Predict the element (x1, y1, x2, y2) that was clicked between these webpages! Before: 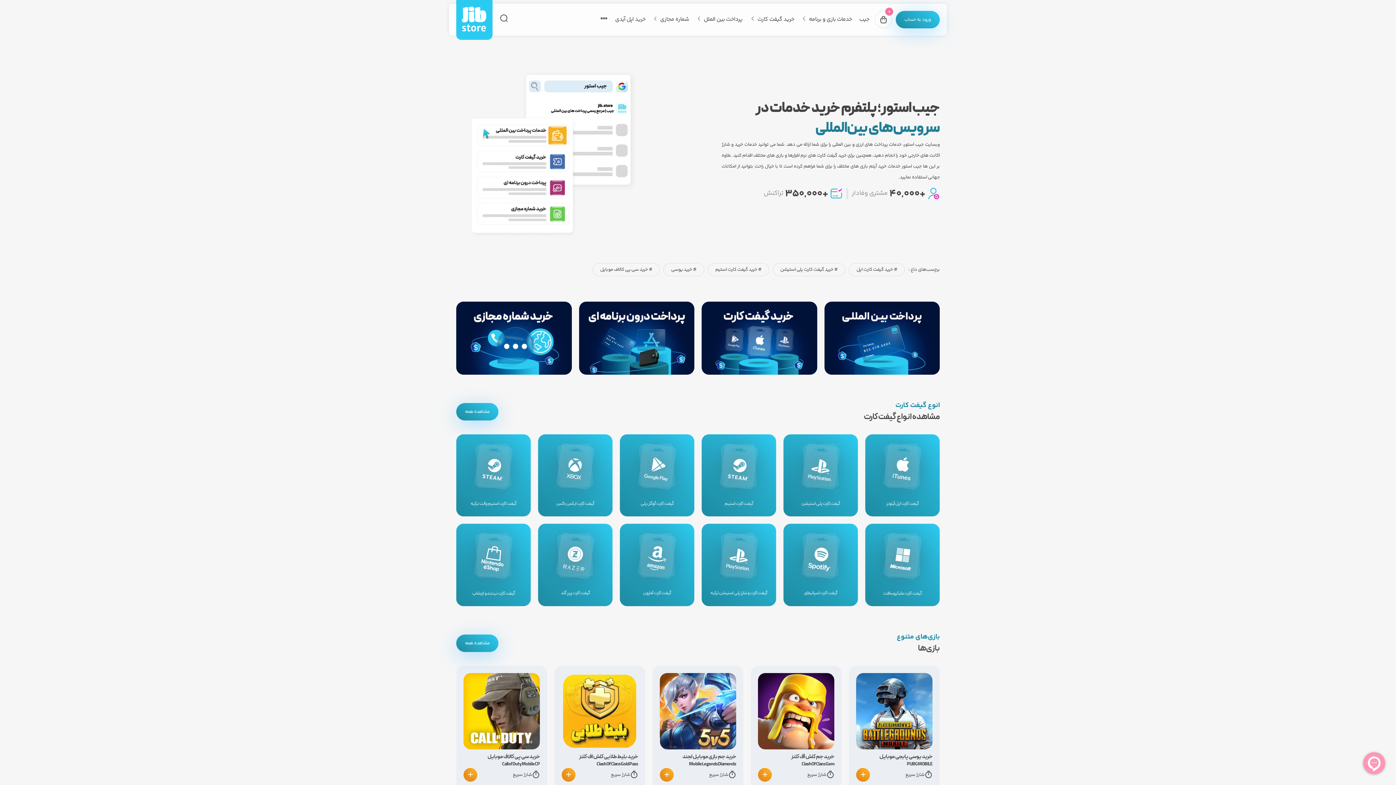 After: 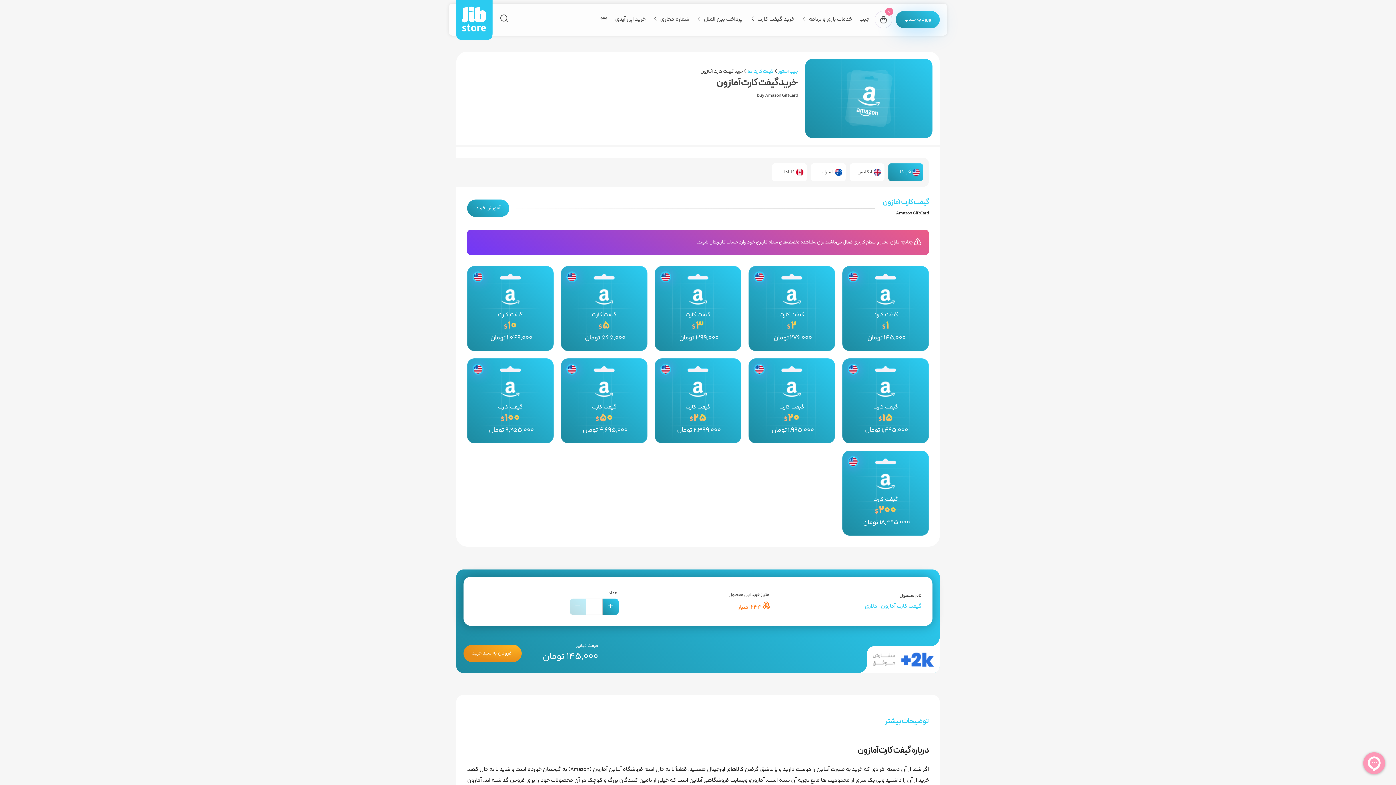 Action: bbox: (620, 523, 694, 606) label: گیفت کارت آمازون